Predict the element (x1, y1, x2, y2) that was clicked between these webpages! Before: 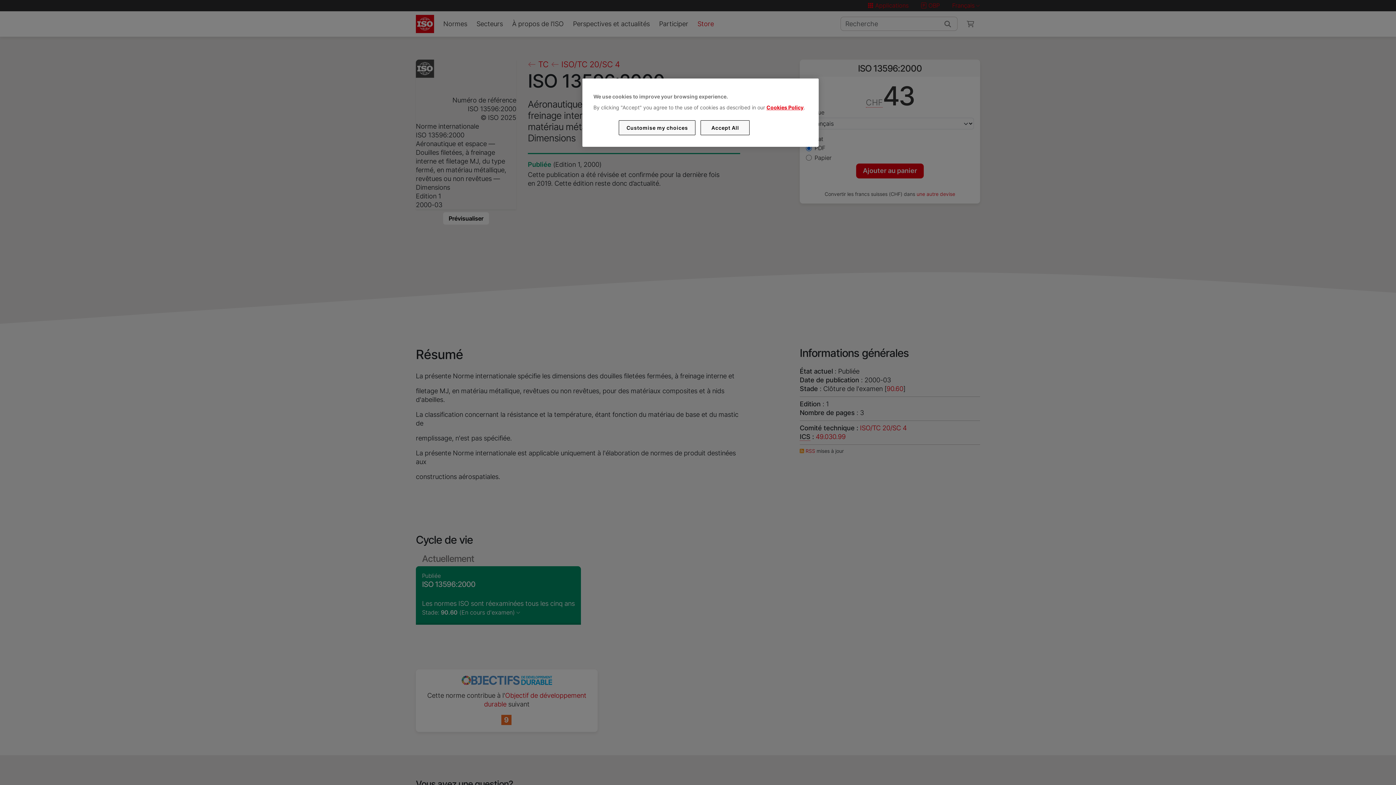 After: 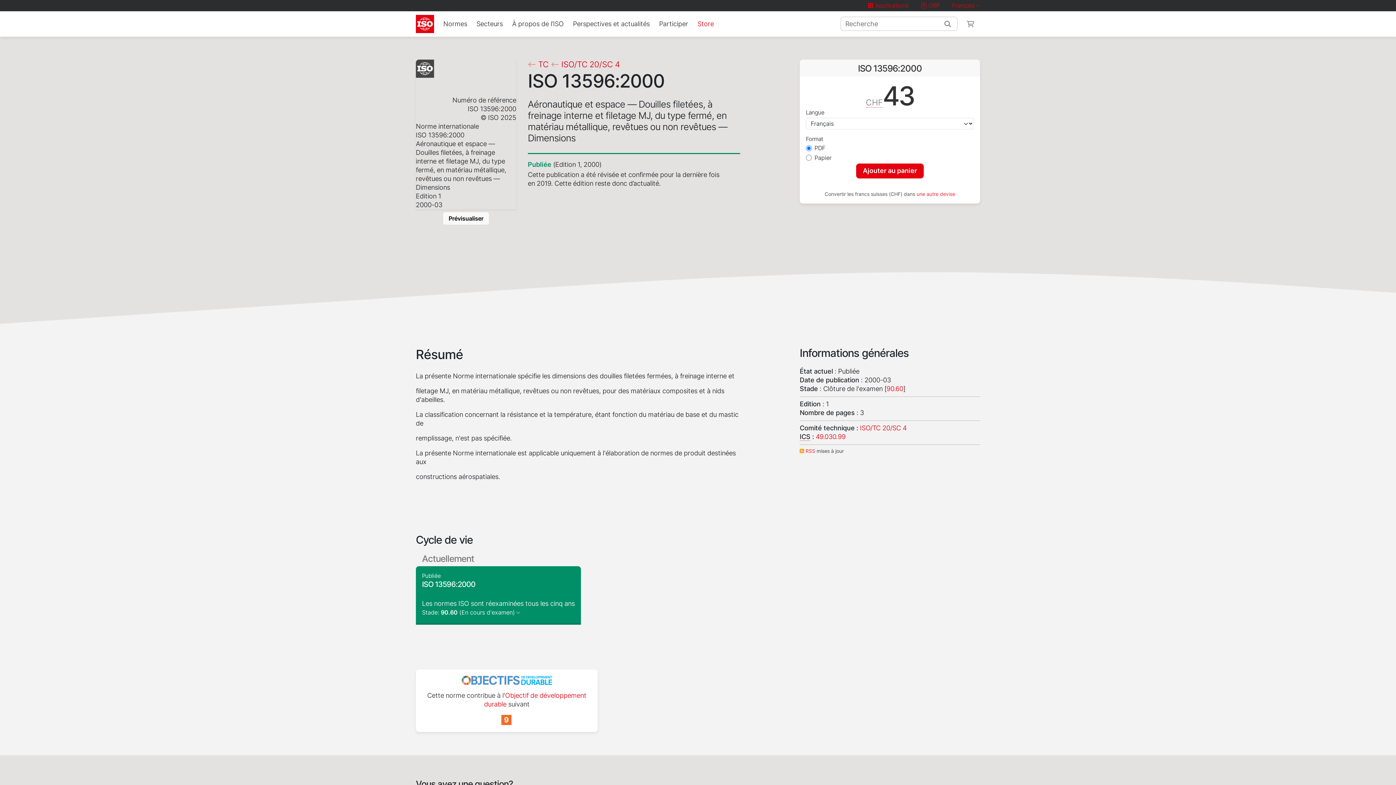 Action: bbox: (700, 120, 749, 135) label: Accept All